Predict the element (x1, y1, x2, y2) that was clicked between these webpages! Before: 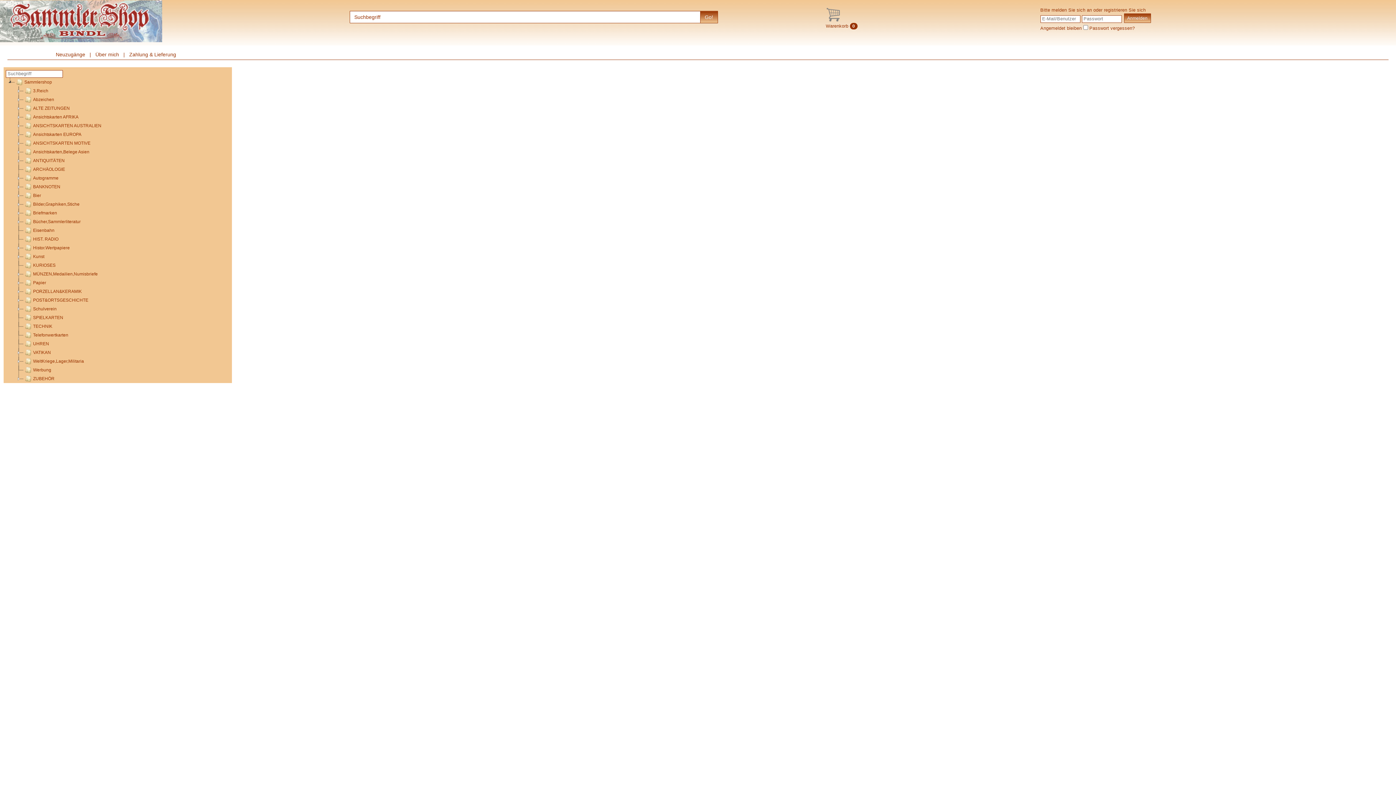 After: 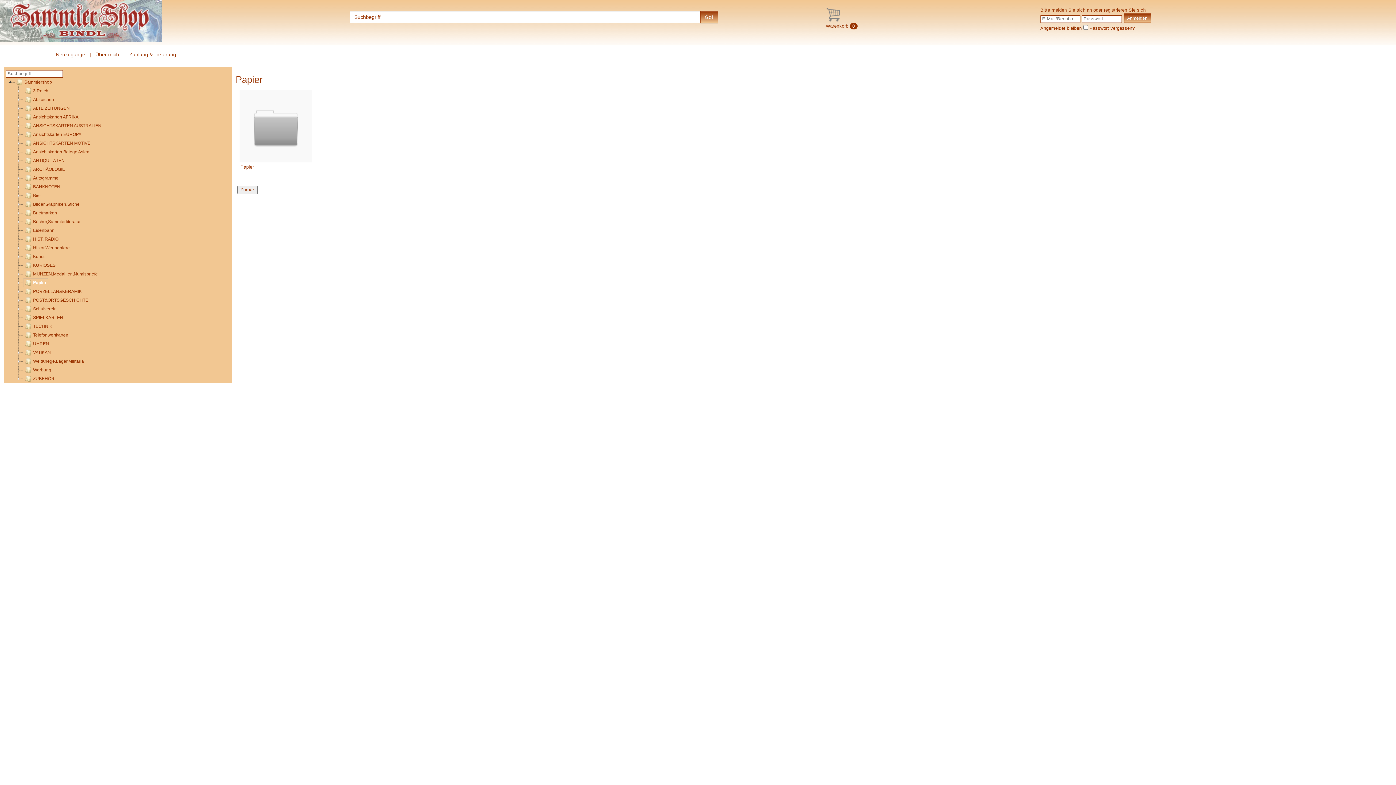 Action: bbox: (23, 278, 47, 287) label: Papier